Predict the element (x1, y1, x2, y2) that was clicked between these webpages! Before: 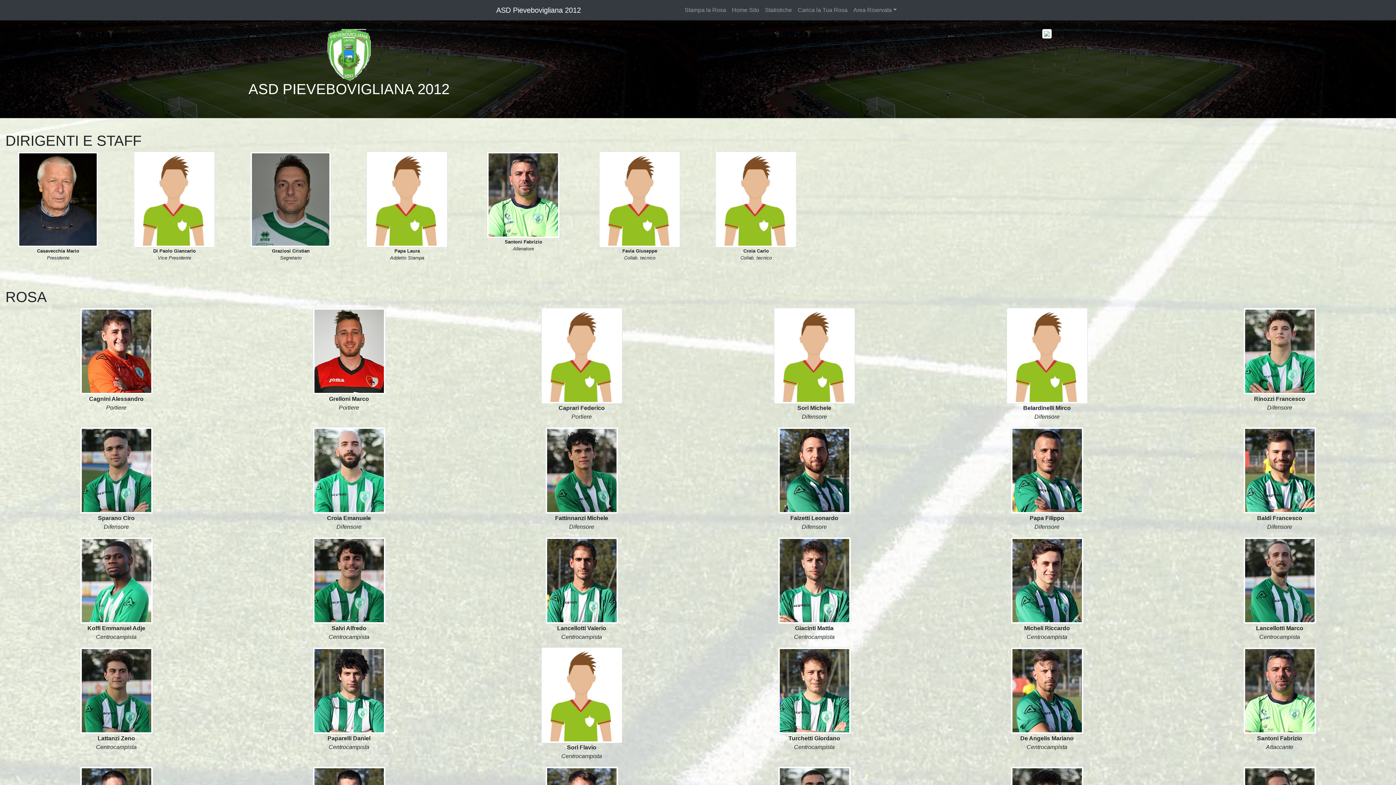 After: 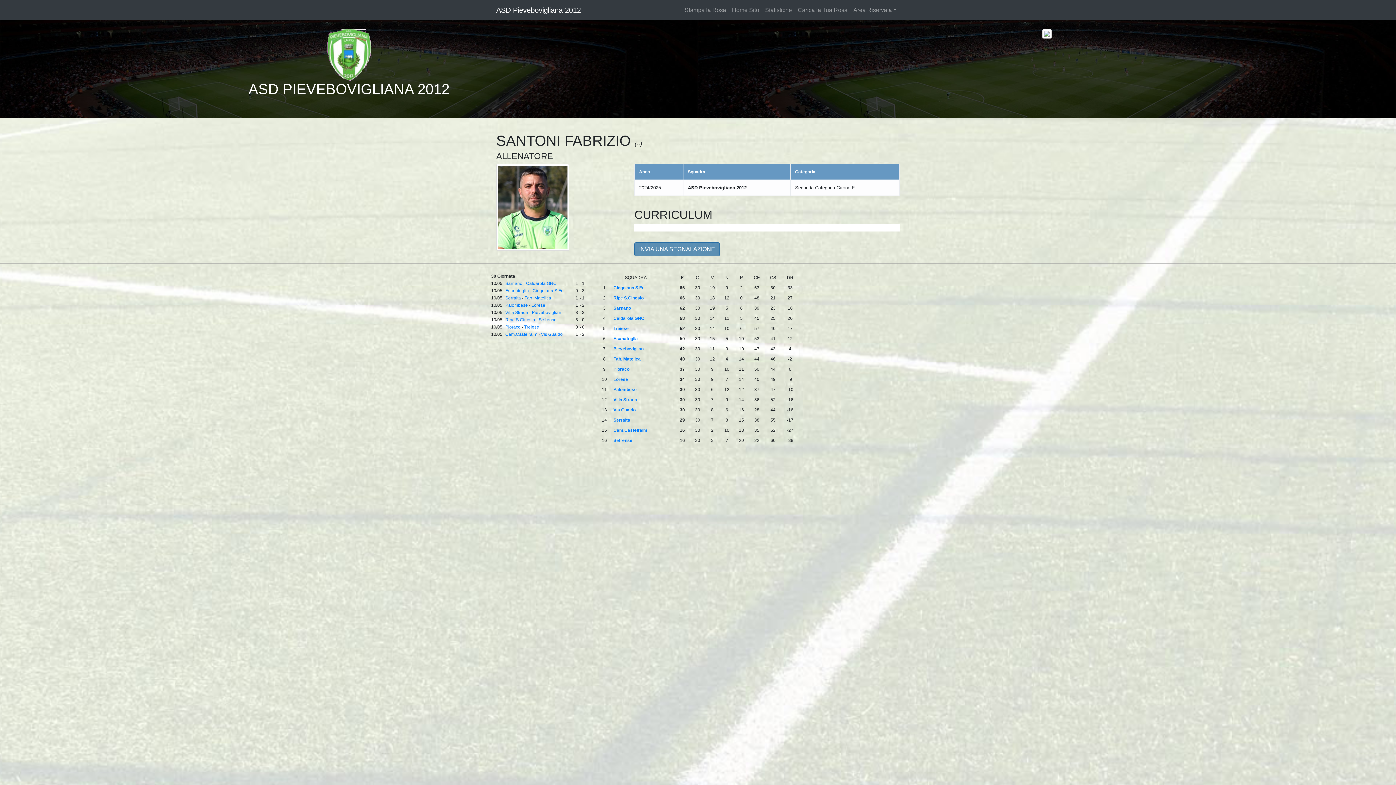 Action: bbox: (487, 191, 560, 197)